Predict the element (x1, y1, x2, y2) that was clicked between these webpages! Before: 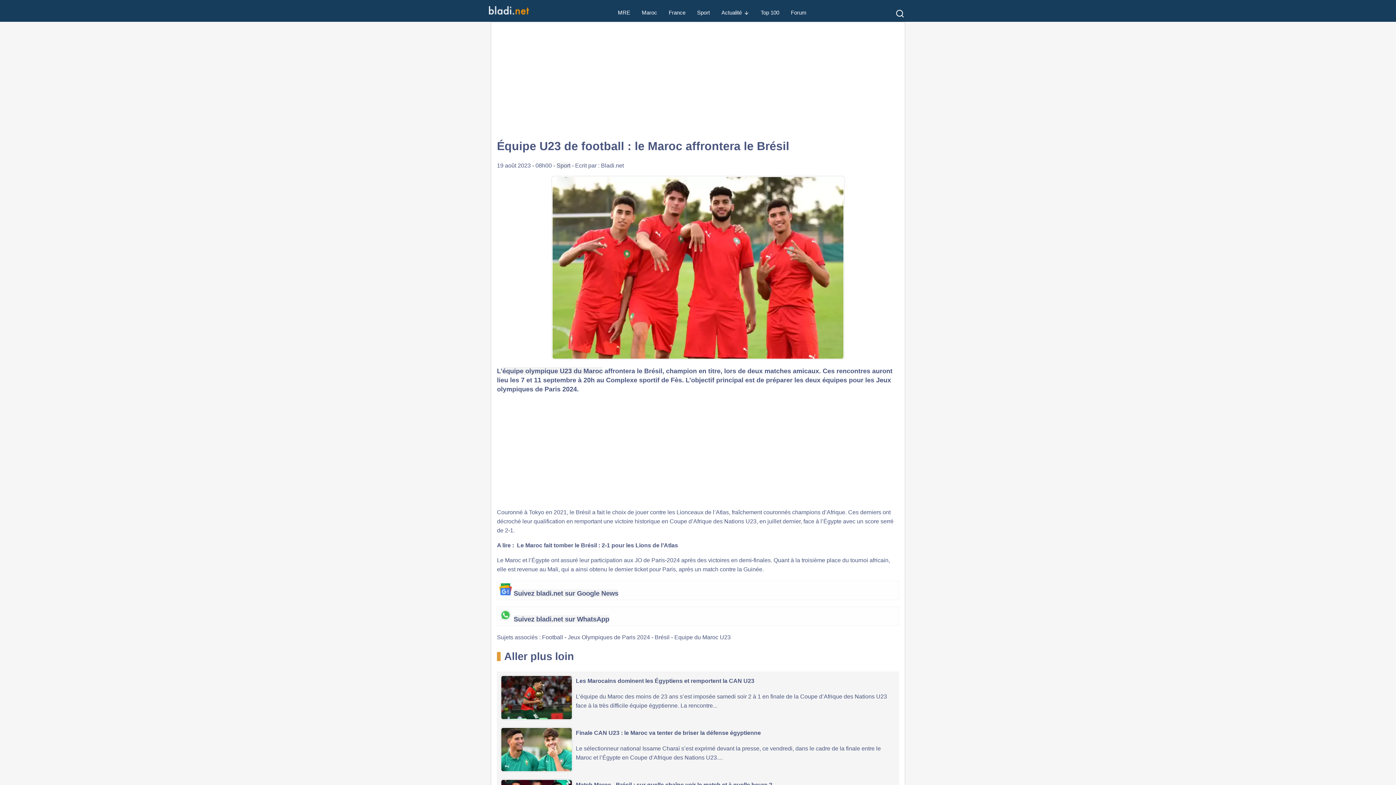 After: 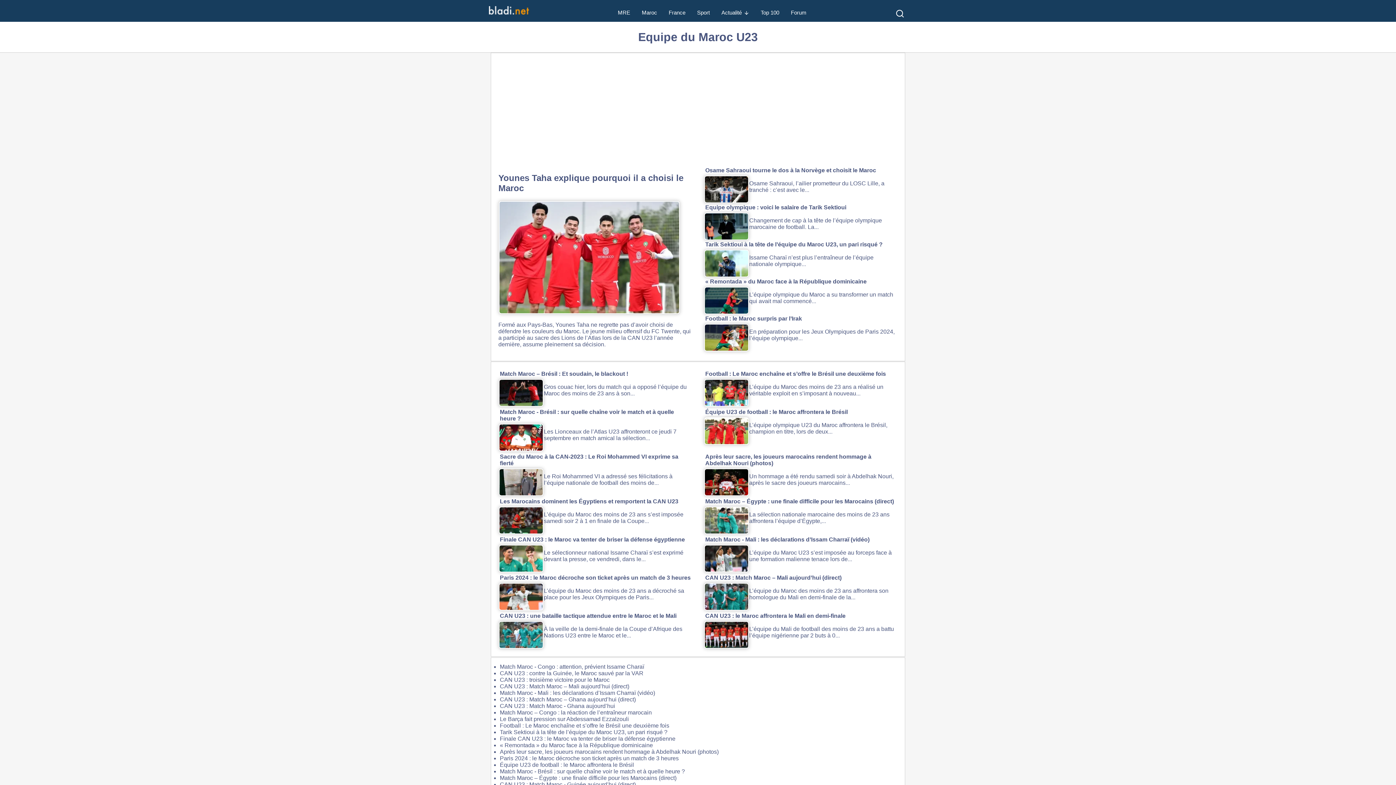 Action: label: équipe olympique U23 du Maroc bbox: (502, 367, 602, 374)